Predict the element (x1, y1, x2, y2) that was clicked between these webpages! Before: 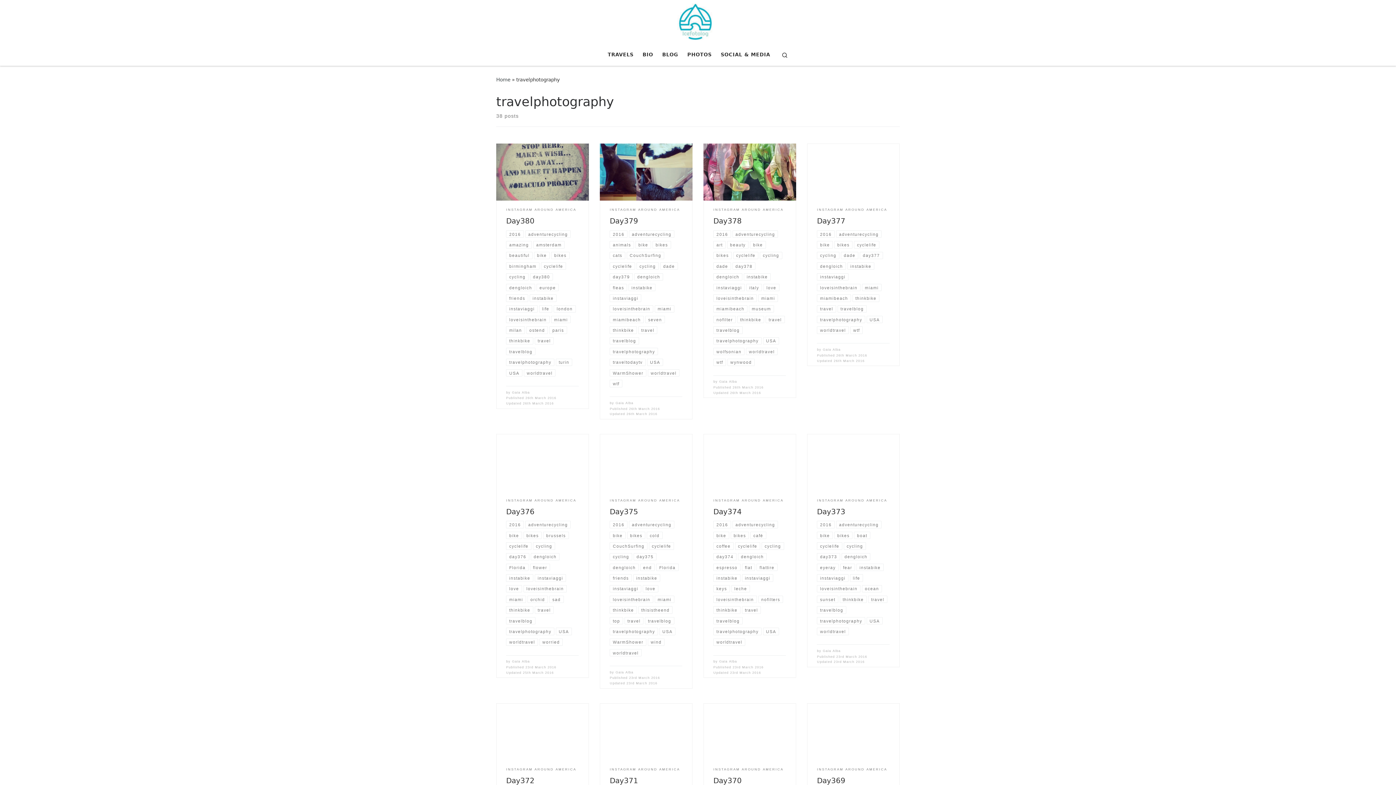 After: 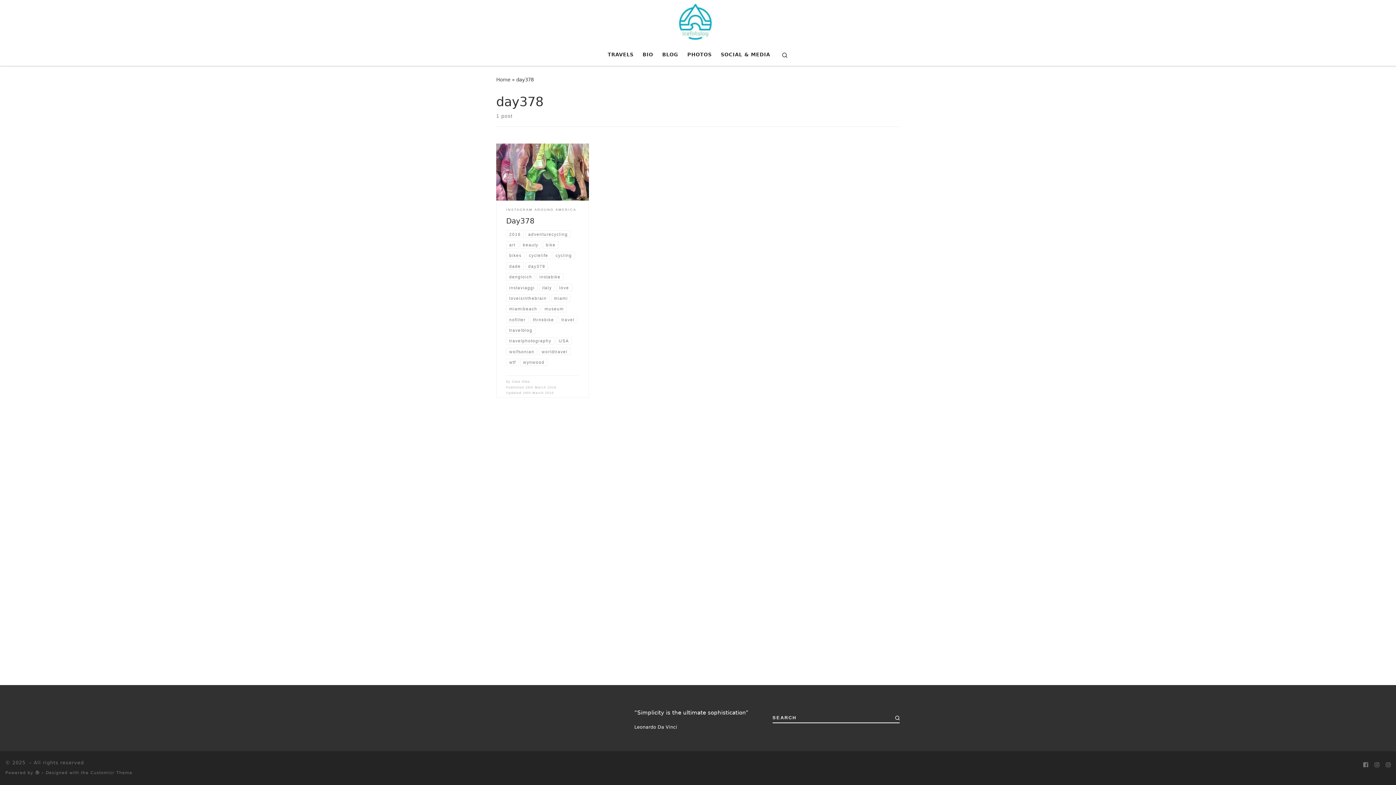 Action: label: day378 bbox: (732, 262, 755, 269)